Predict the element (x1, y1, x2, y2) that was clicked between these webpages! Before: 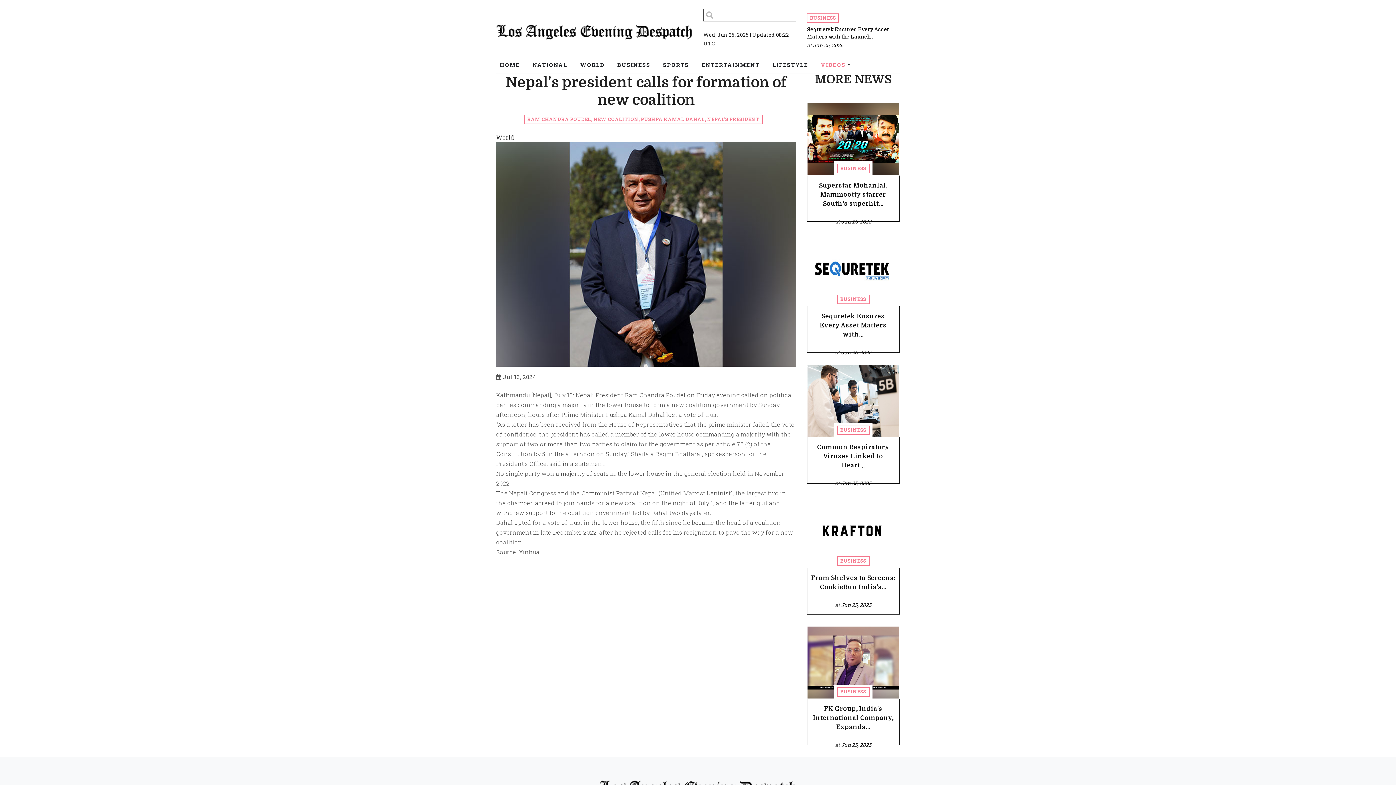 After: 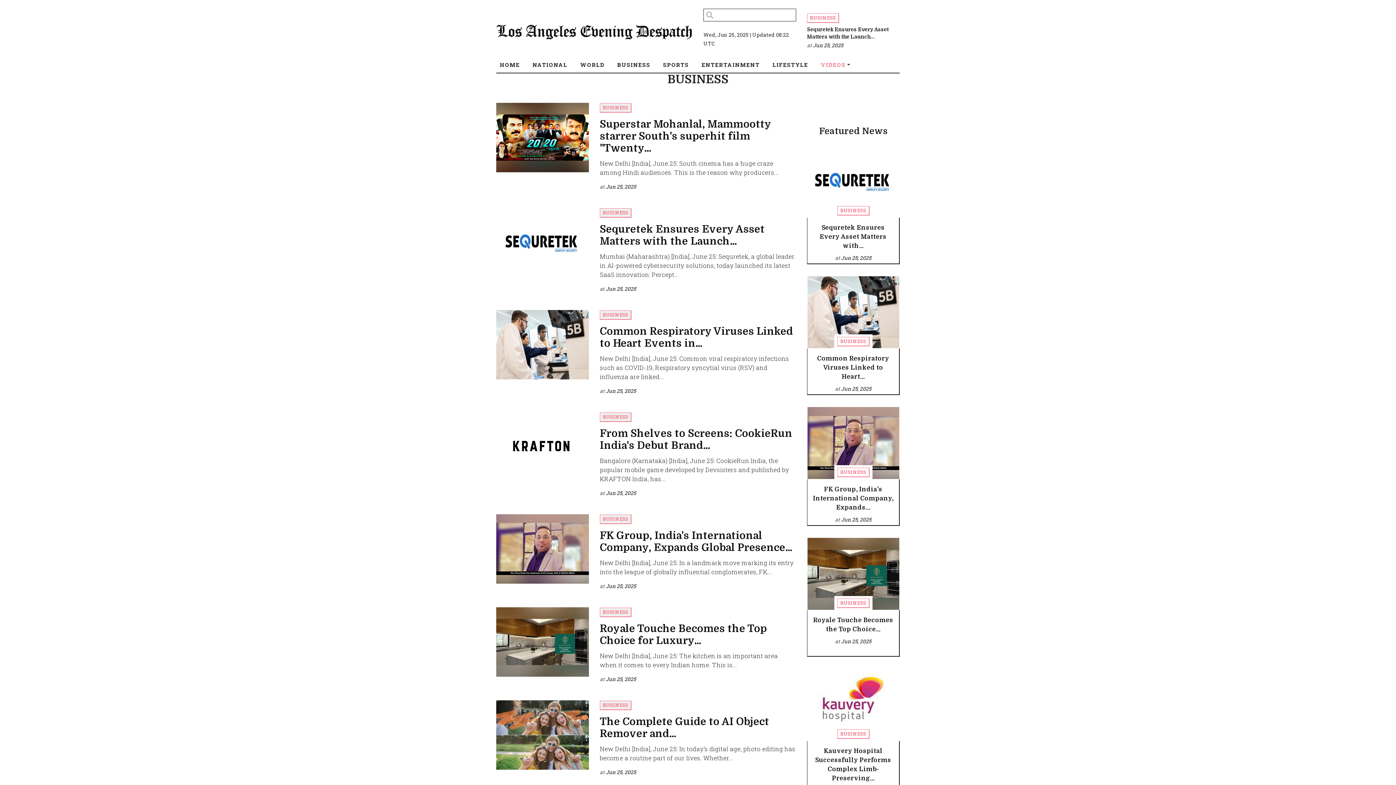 Action: label: BUSINESS bbox: (807, 13, 839, 22)